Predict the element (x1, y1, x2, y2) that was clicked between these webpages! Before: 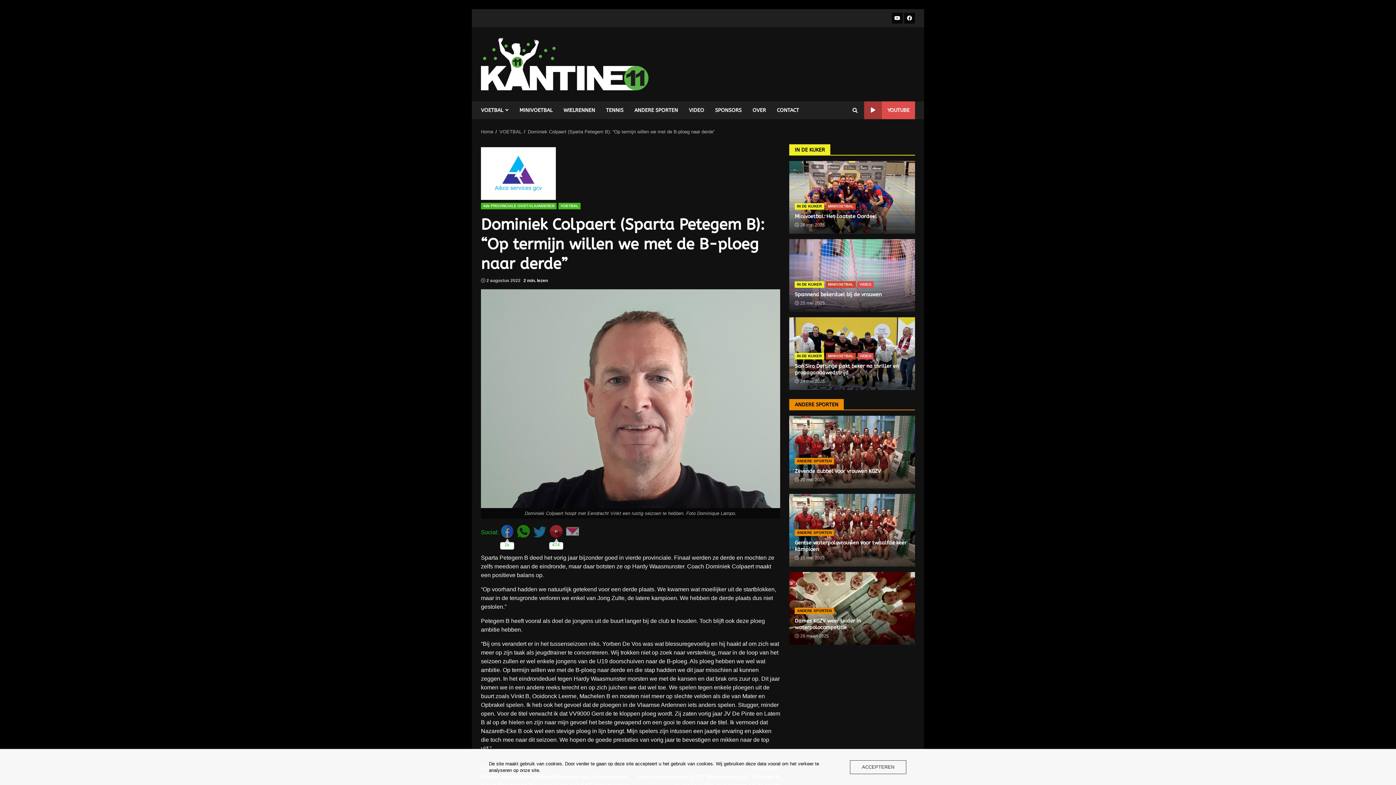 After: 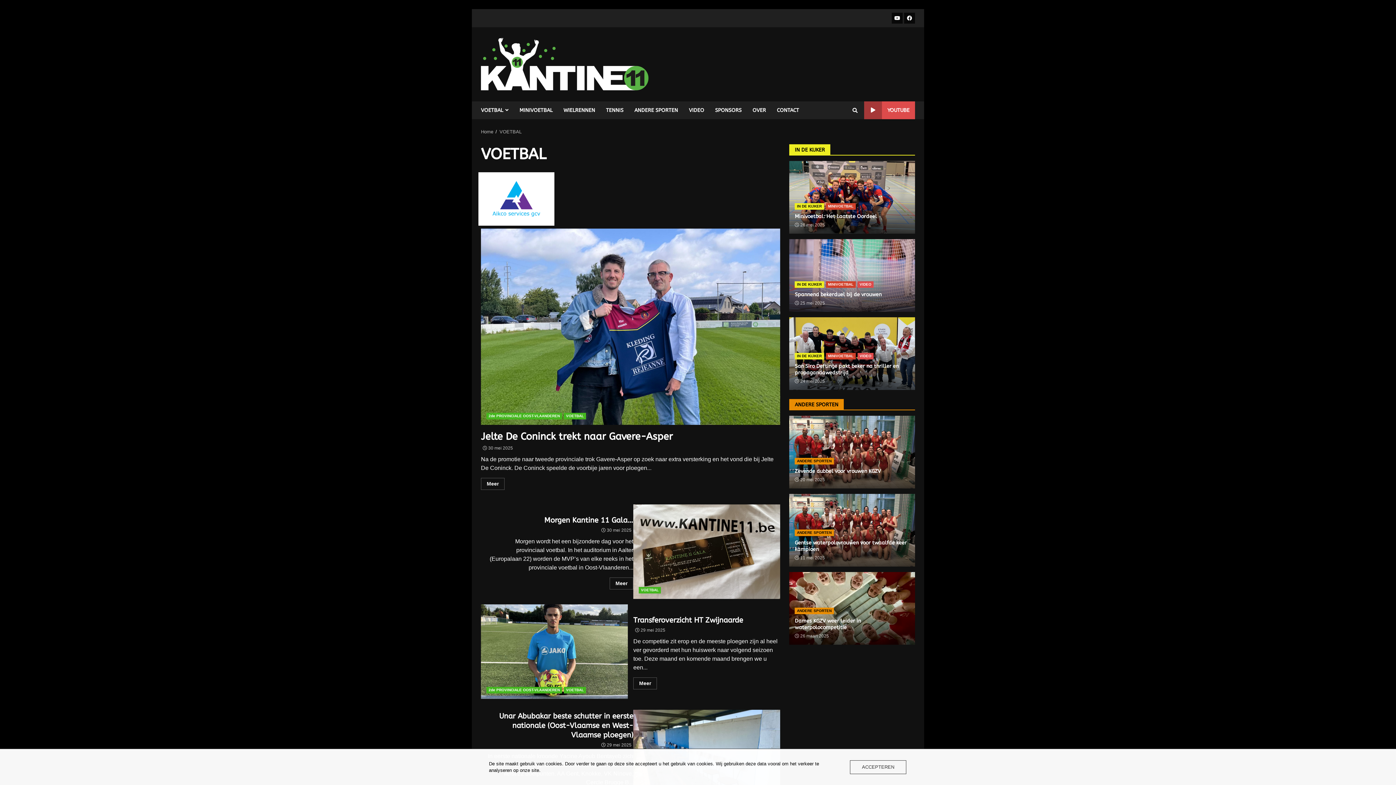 Action: bbox: (499, 129, 521, 134) label: VOETBAL